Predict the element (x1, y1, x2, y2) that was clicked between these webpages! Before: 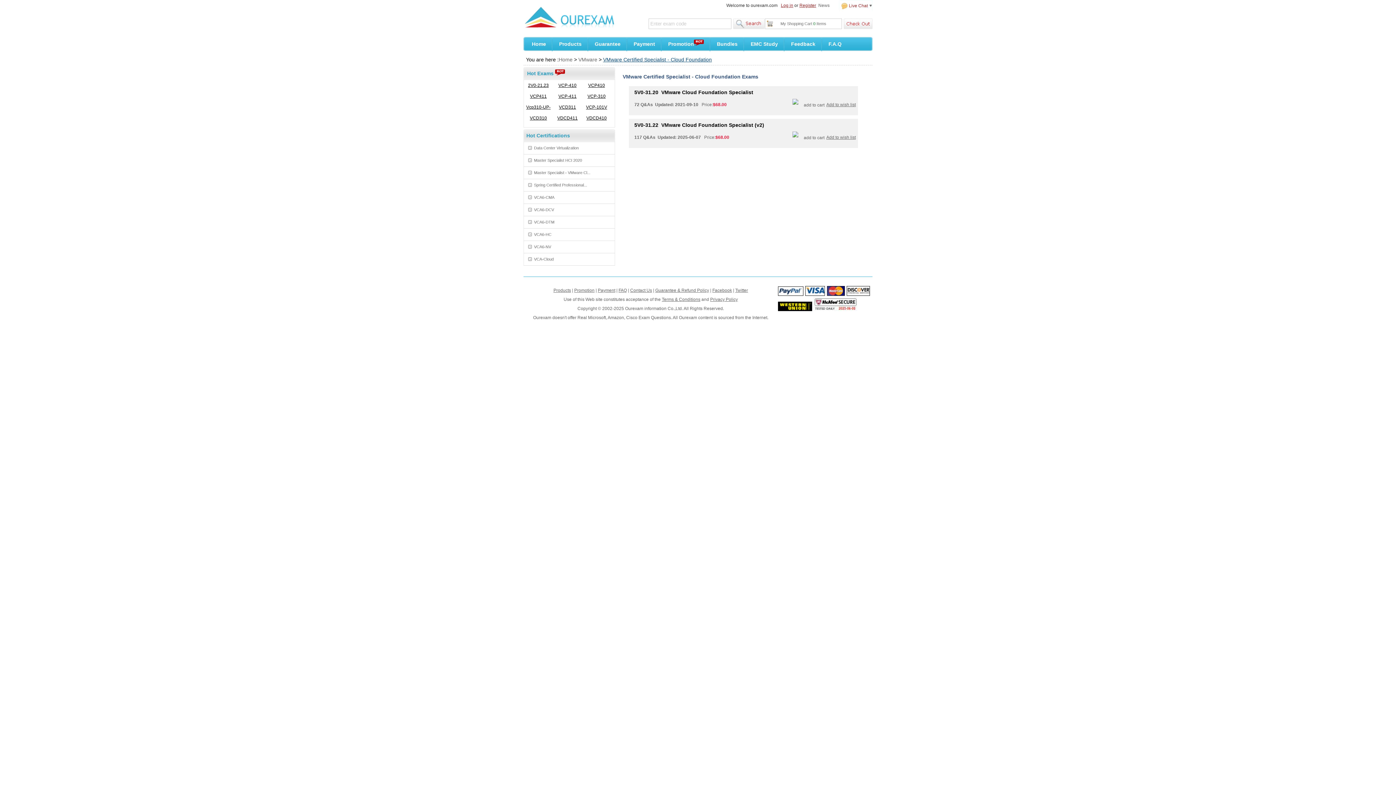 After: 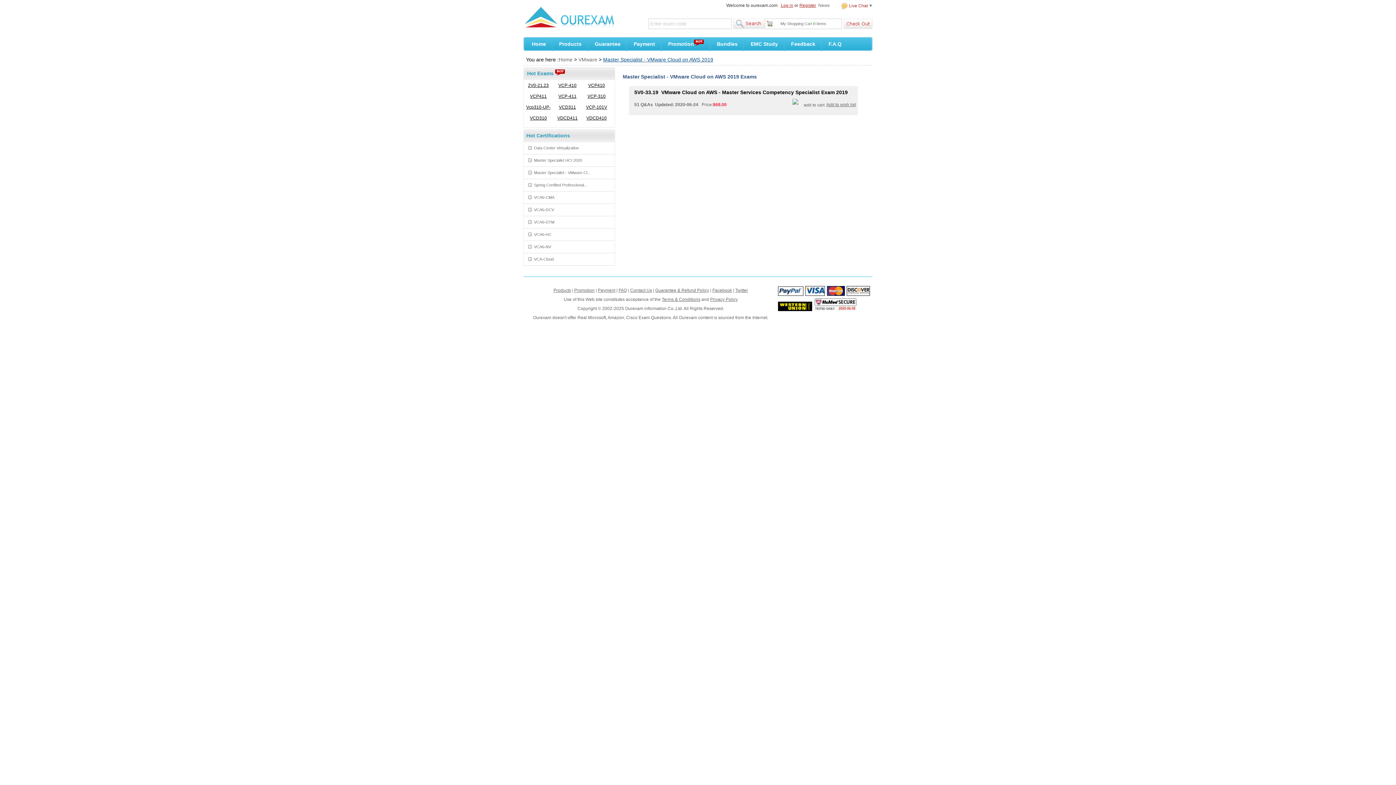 Action: label: Master Specialist - VMware Cl... bbox: (524, 166, 612, 178)